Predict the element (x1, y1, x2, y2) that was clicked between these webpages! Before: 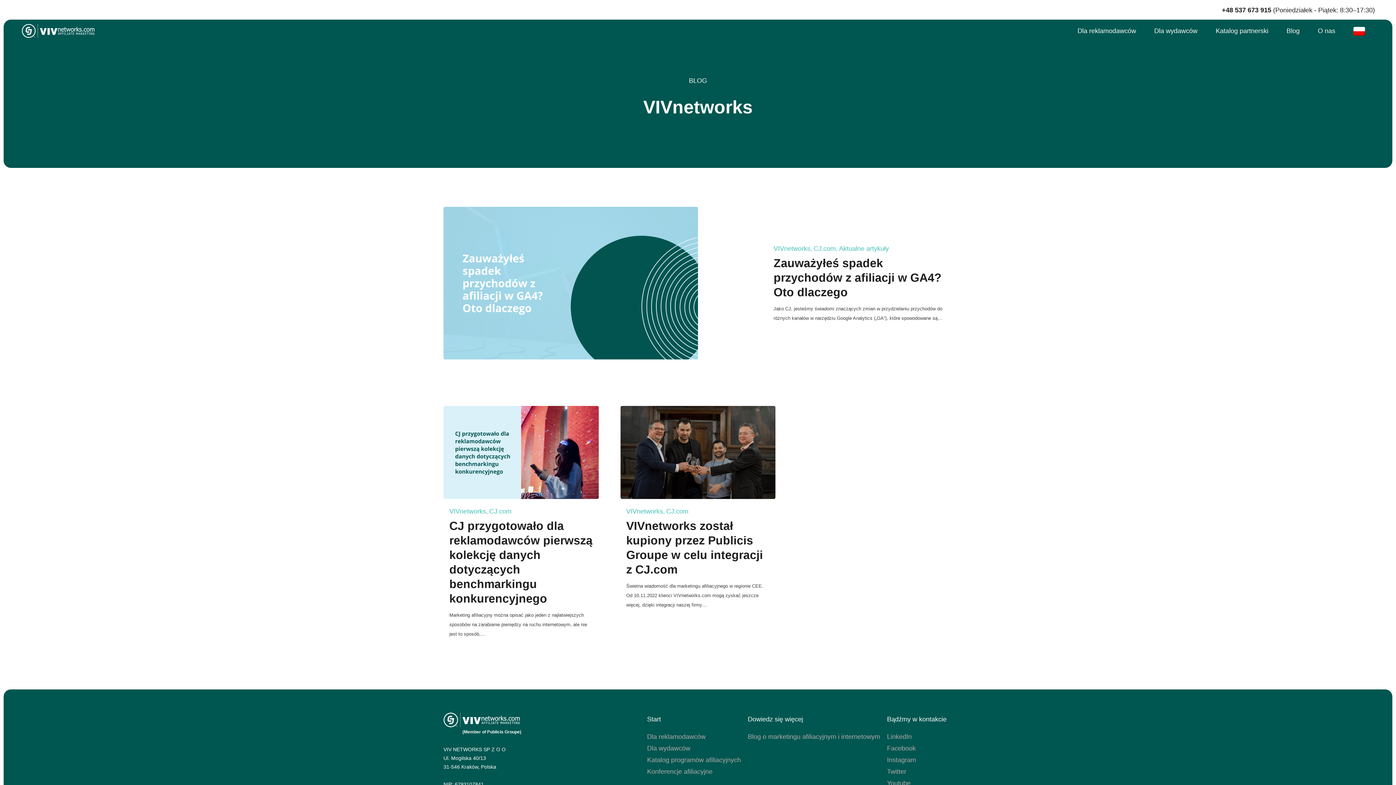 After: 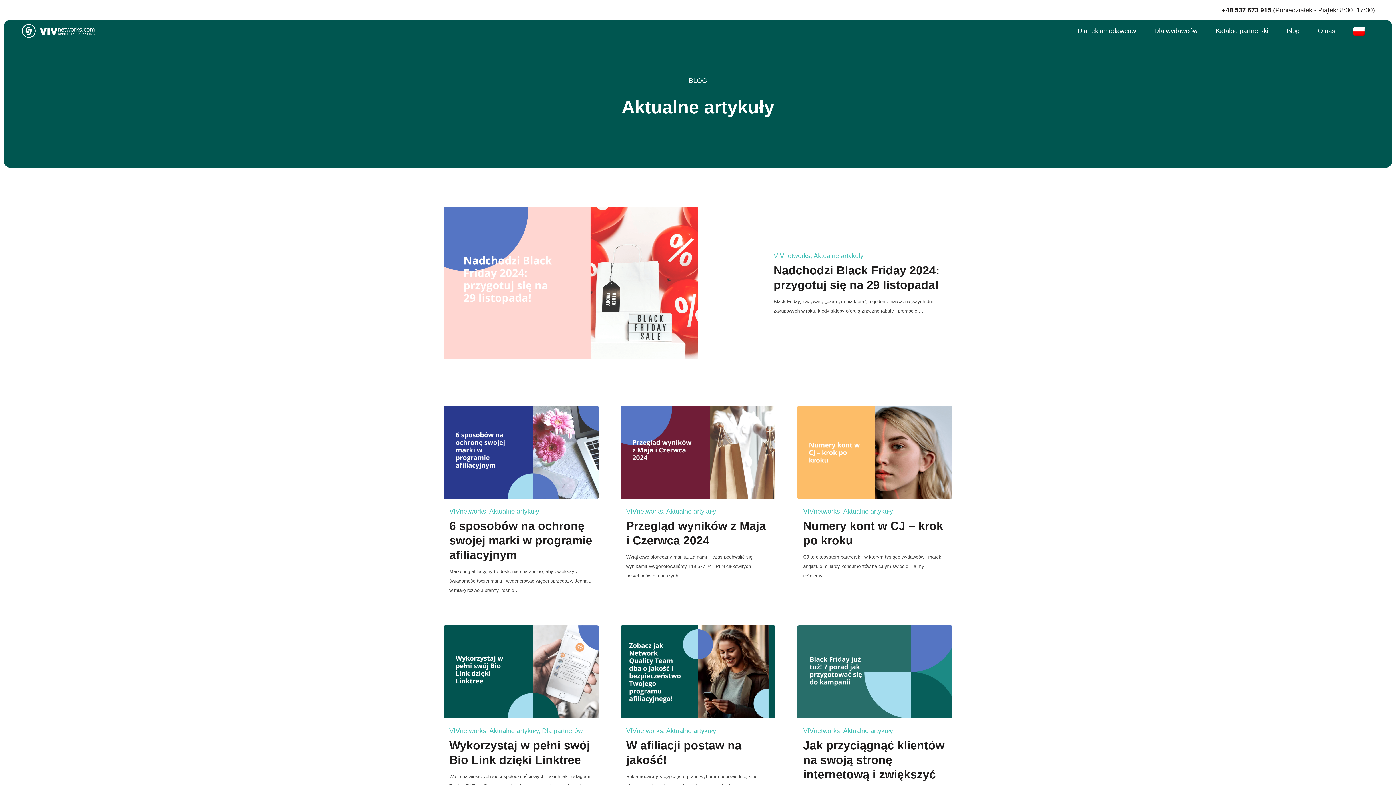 Action: bbox: (839, 245, 889, 251) label: Aktualne artykuły